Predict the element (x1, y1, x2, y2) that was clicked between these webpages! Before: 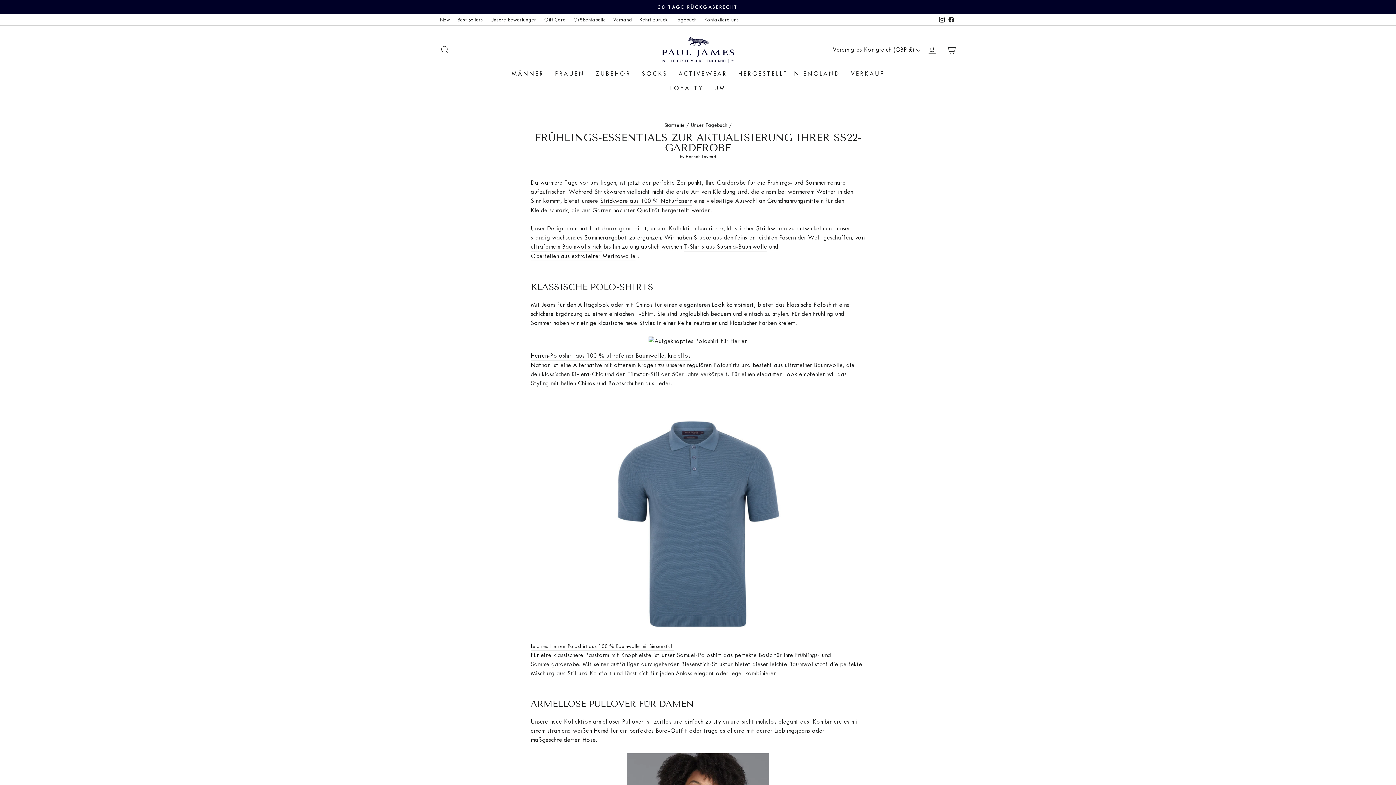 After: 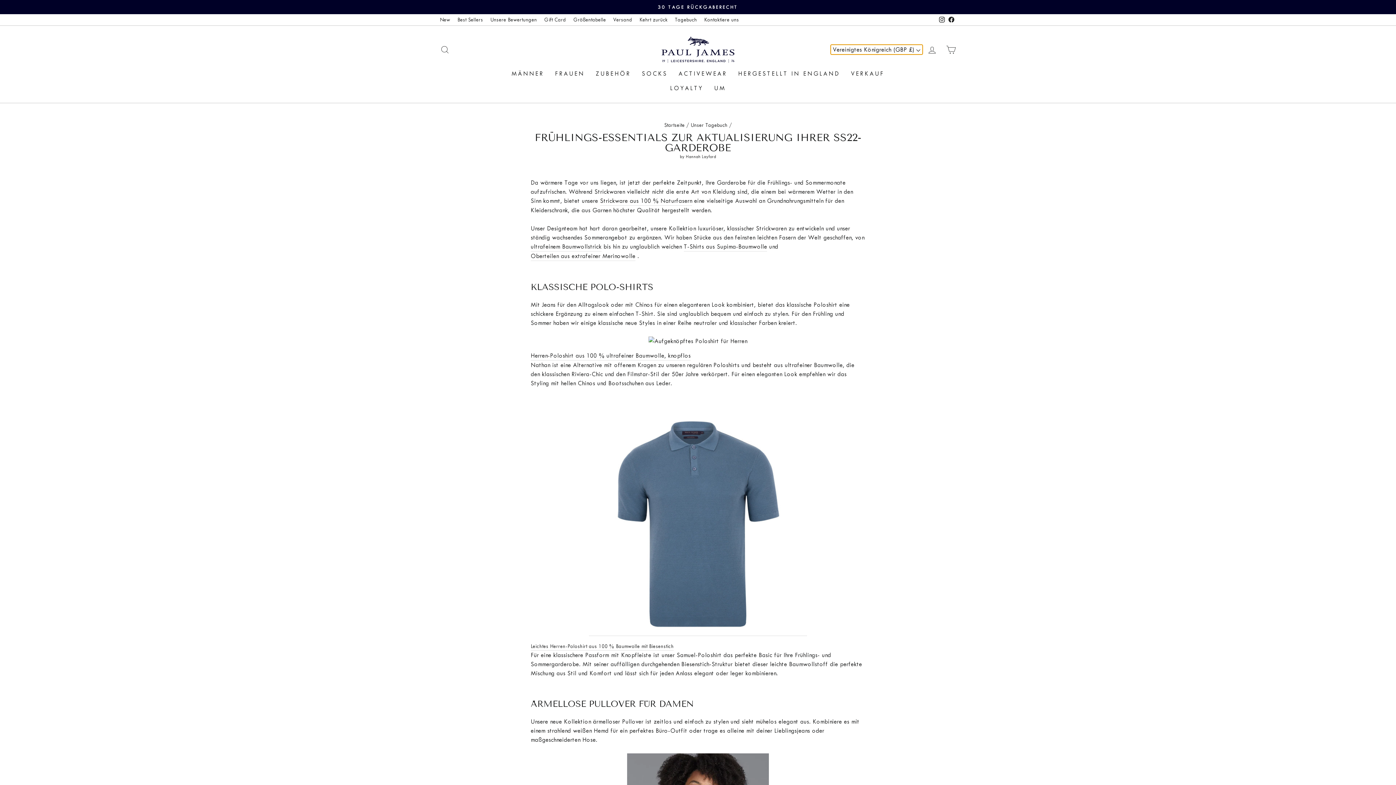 Action: bbox: (830, 44, 922, 54) label: Vereinigtes Königreich (GBP £) 